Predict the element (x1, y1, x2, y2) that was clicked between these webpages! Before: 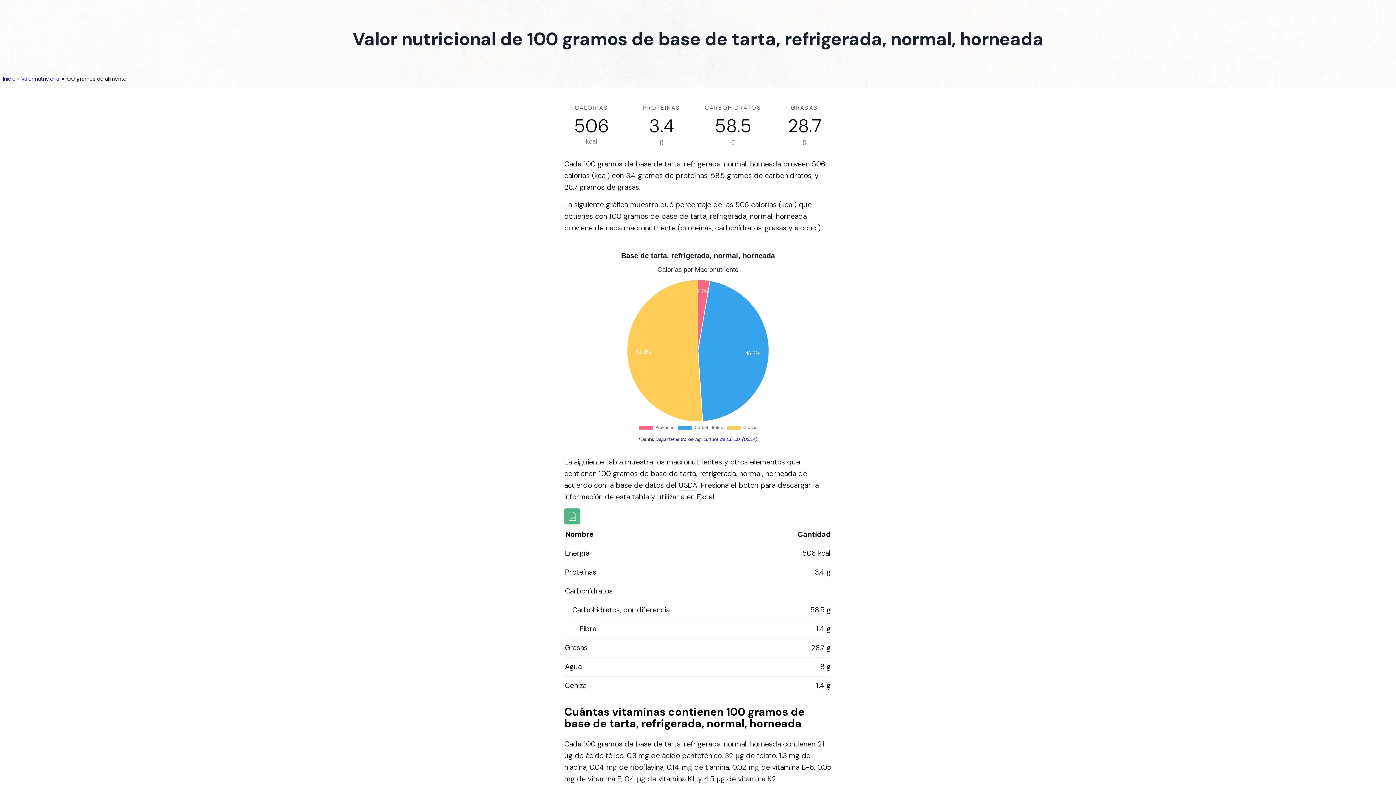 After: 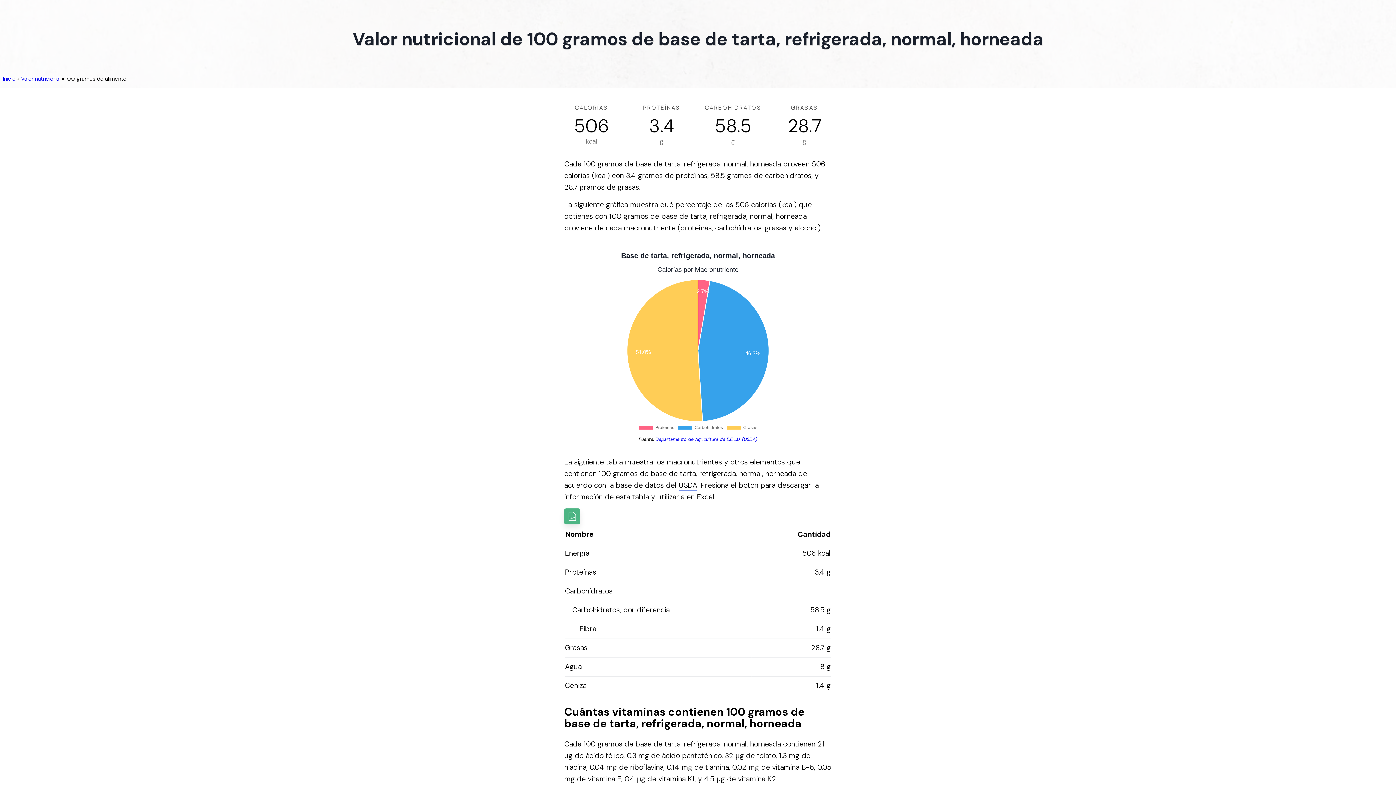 Action: bbox: (678, 480, 697, 491) label: USDA